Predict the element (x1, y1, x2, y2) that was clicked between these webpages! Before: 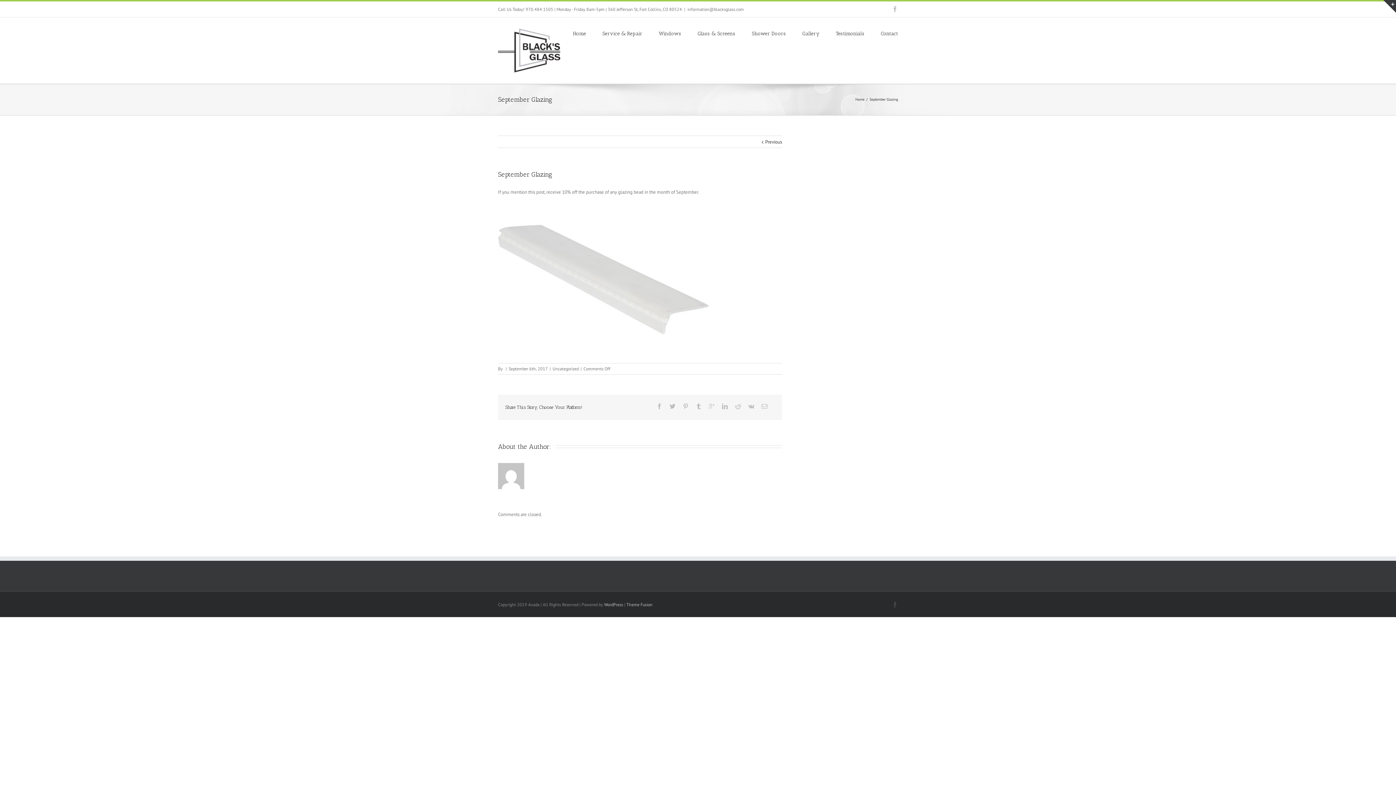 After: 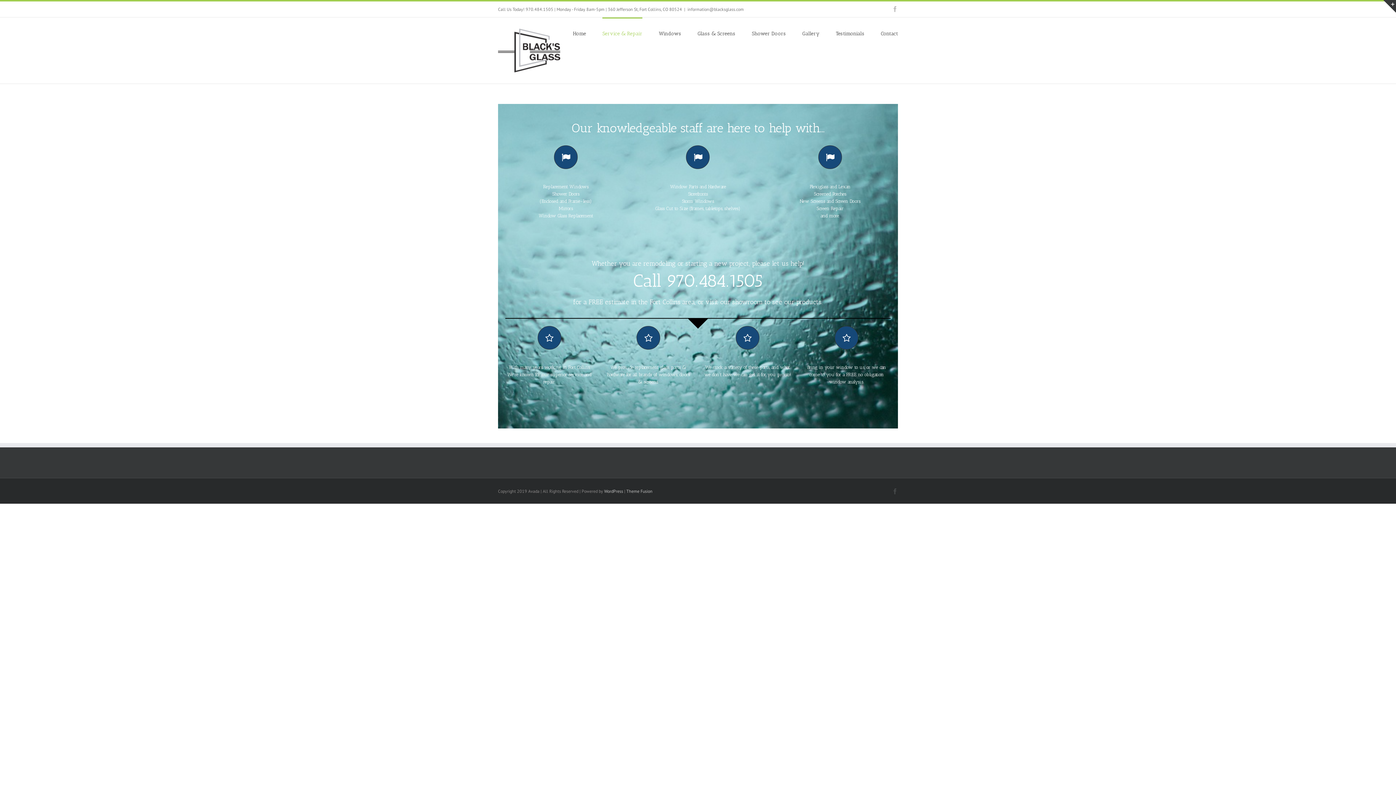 Action: label: Service & Repair bbox: (602, 17, 642, 48)